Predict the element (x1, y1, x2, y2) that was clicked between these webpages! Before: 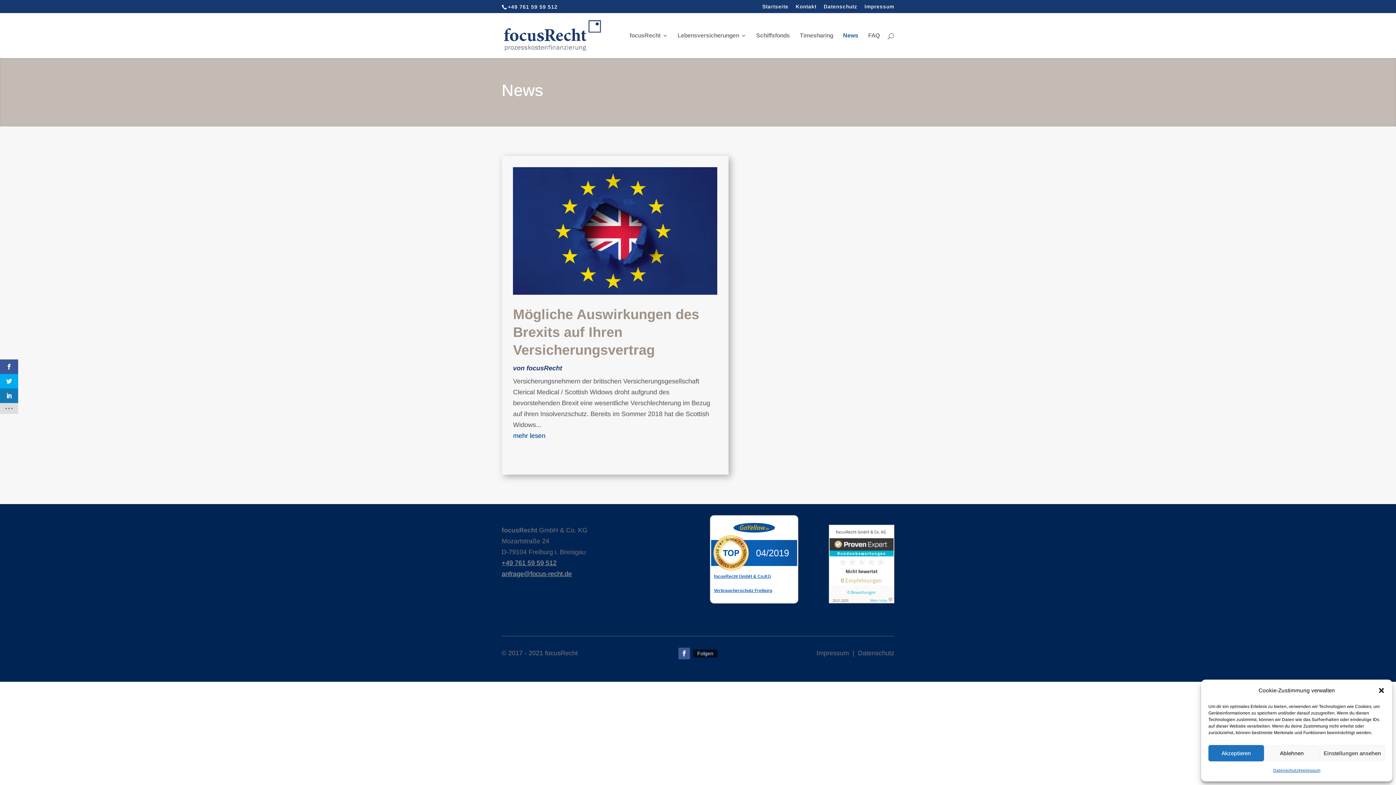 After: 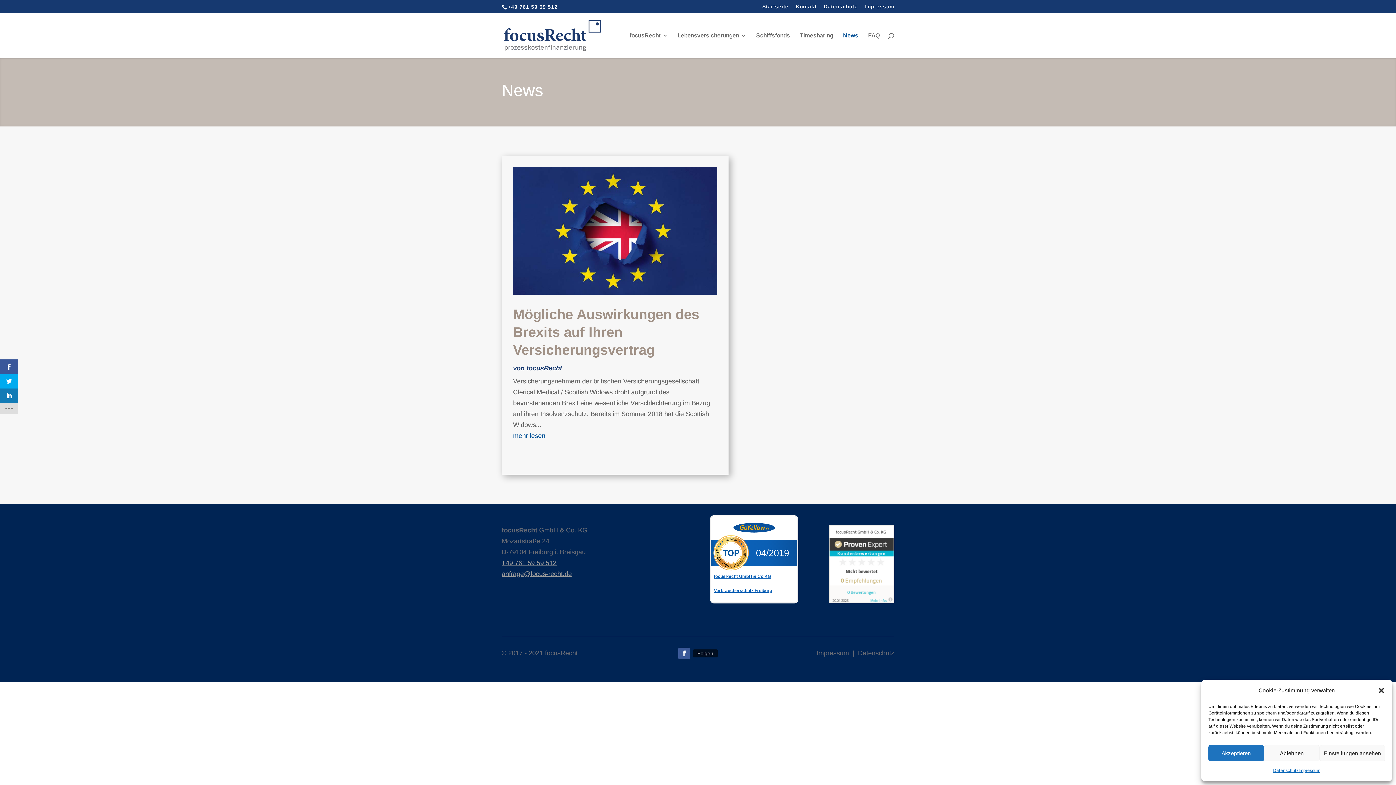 Action: bbox: (829, 597, 894, 604)